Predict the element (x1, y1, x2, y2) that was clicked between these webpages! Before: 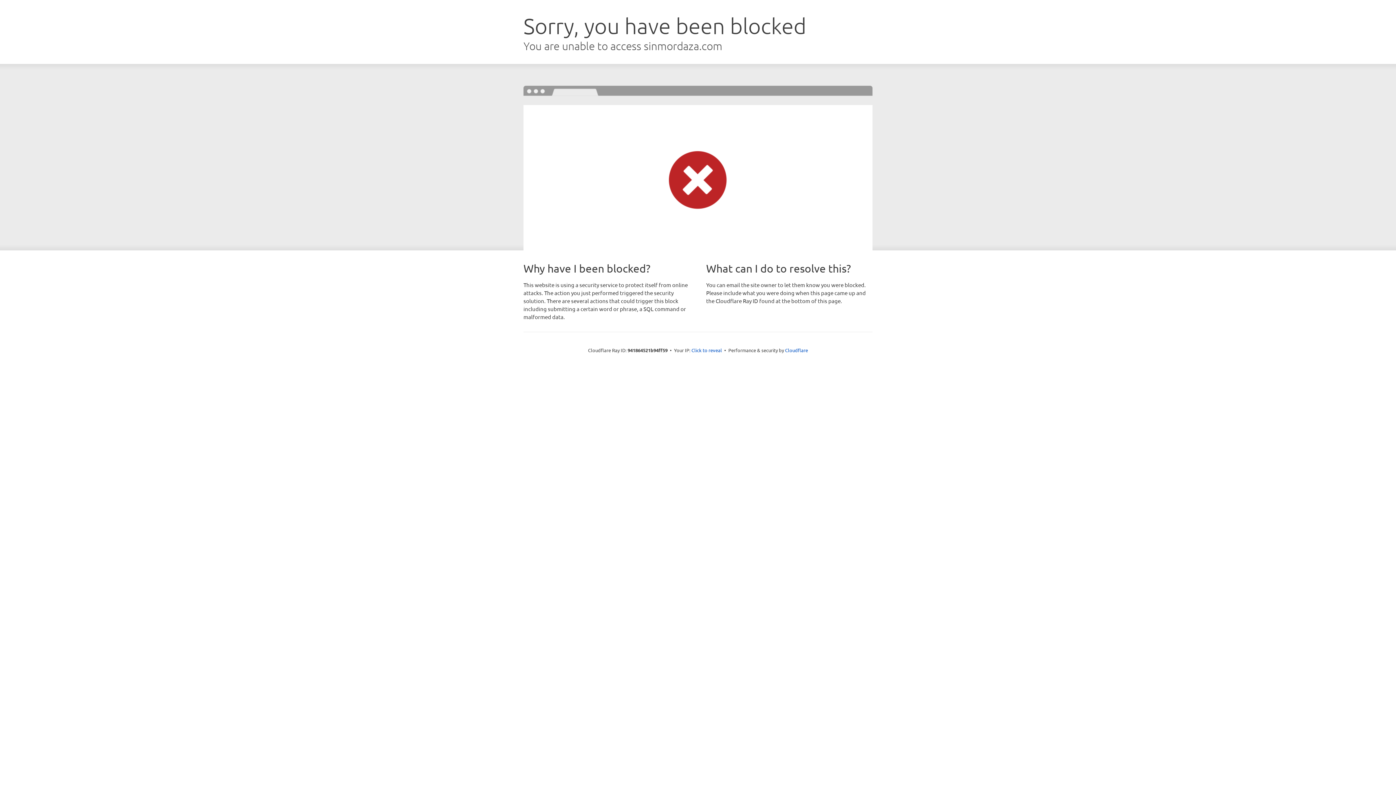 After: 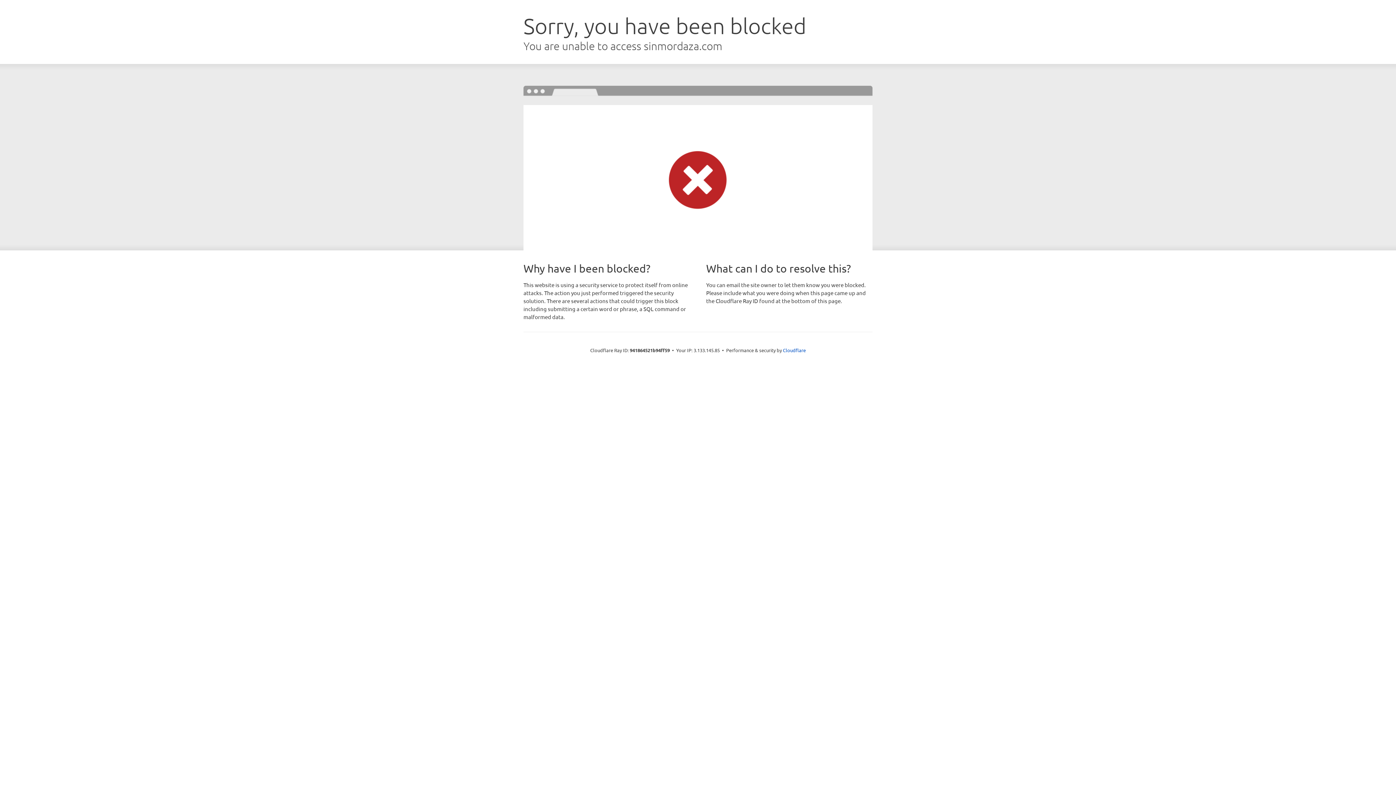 Action: label: Click to reveal bbox: (691, 346, 722, 353)